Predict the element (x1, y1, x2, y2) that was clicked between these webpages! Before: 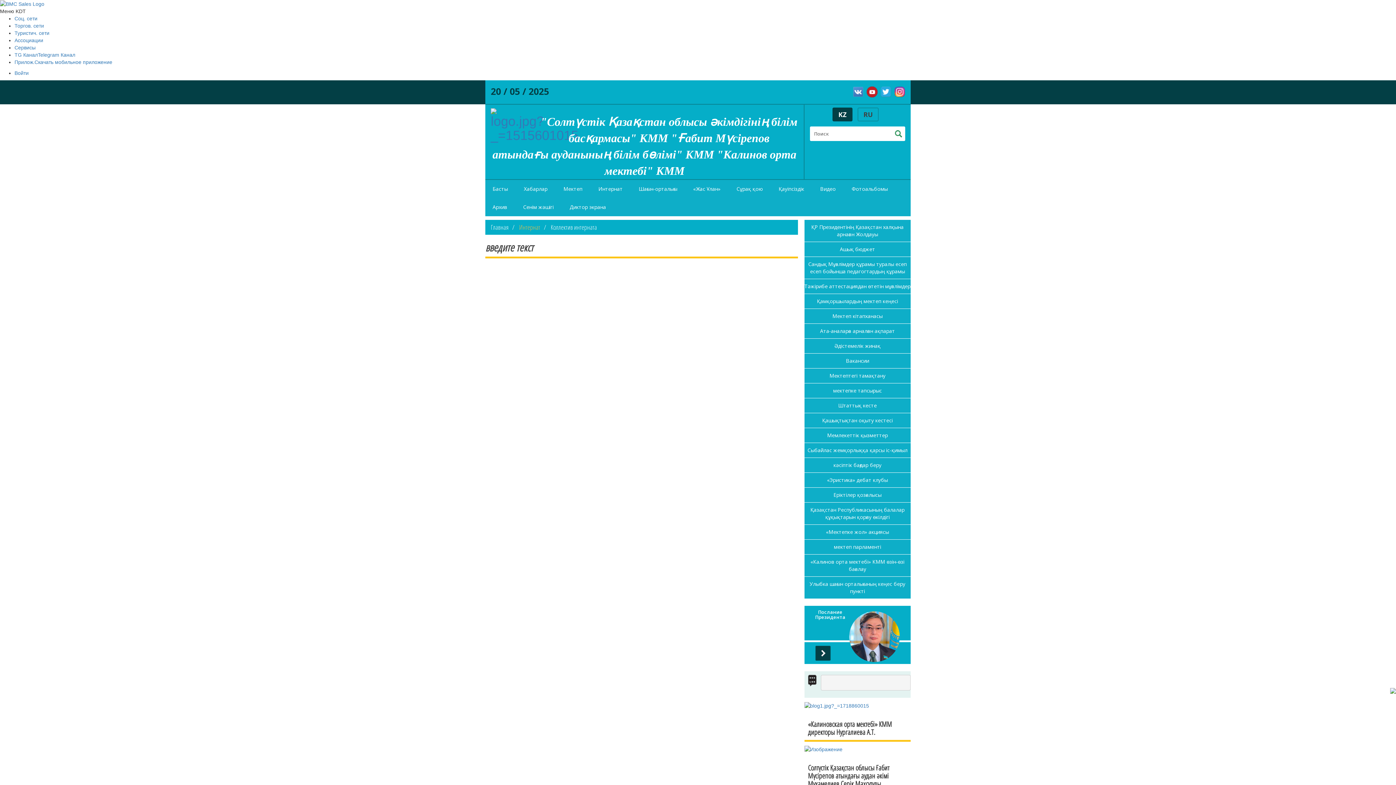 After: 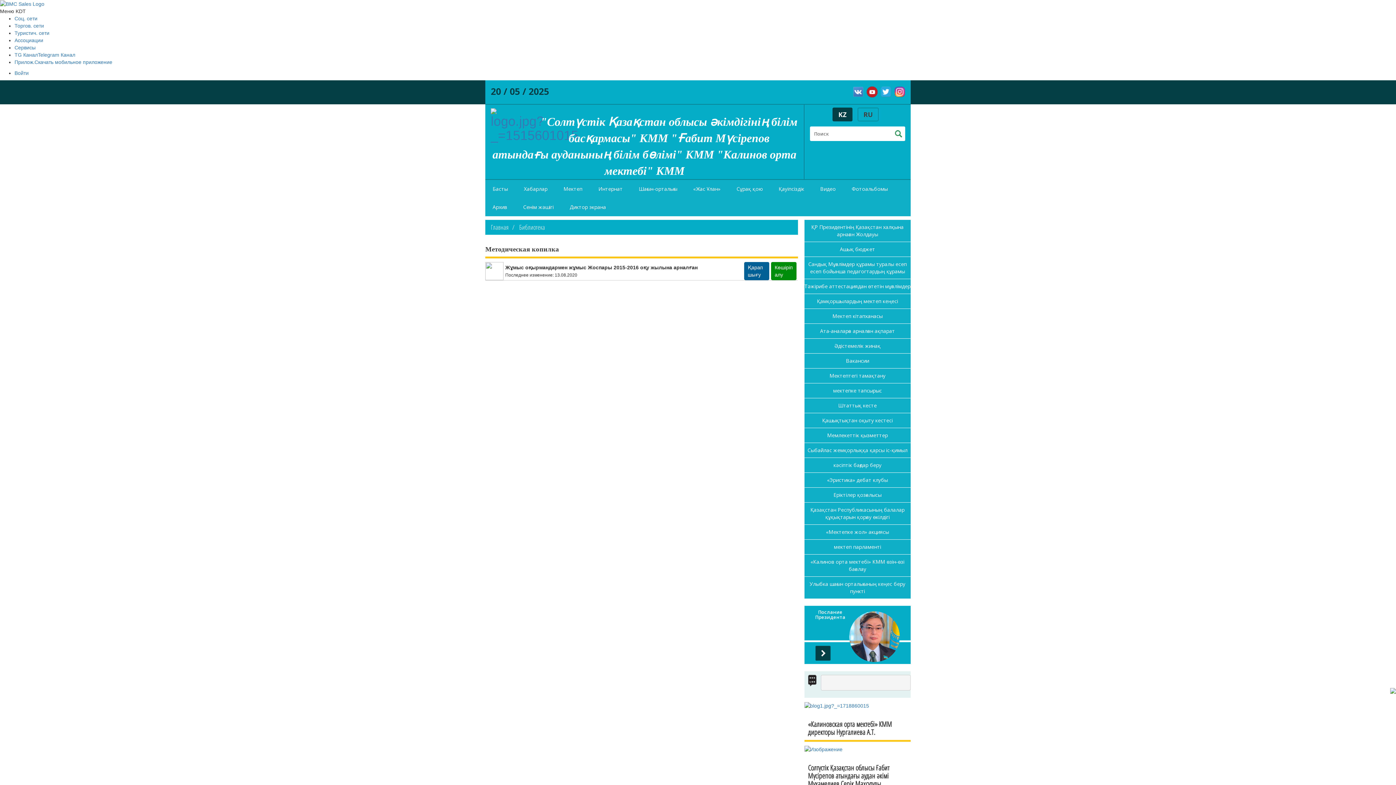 Action: label: Әдістемелік жинақ bbox: (834, 342, 880, 349)